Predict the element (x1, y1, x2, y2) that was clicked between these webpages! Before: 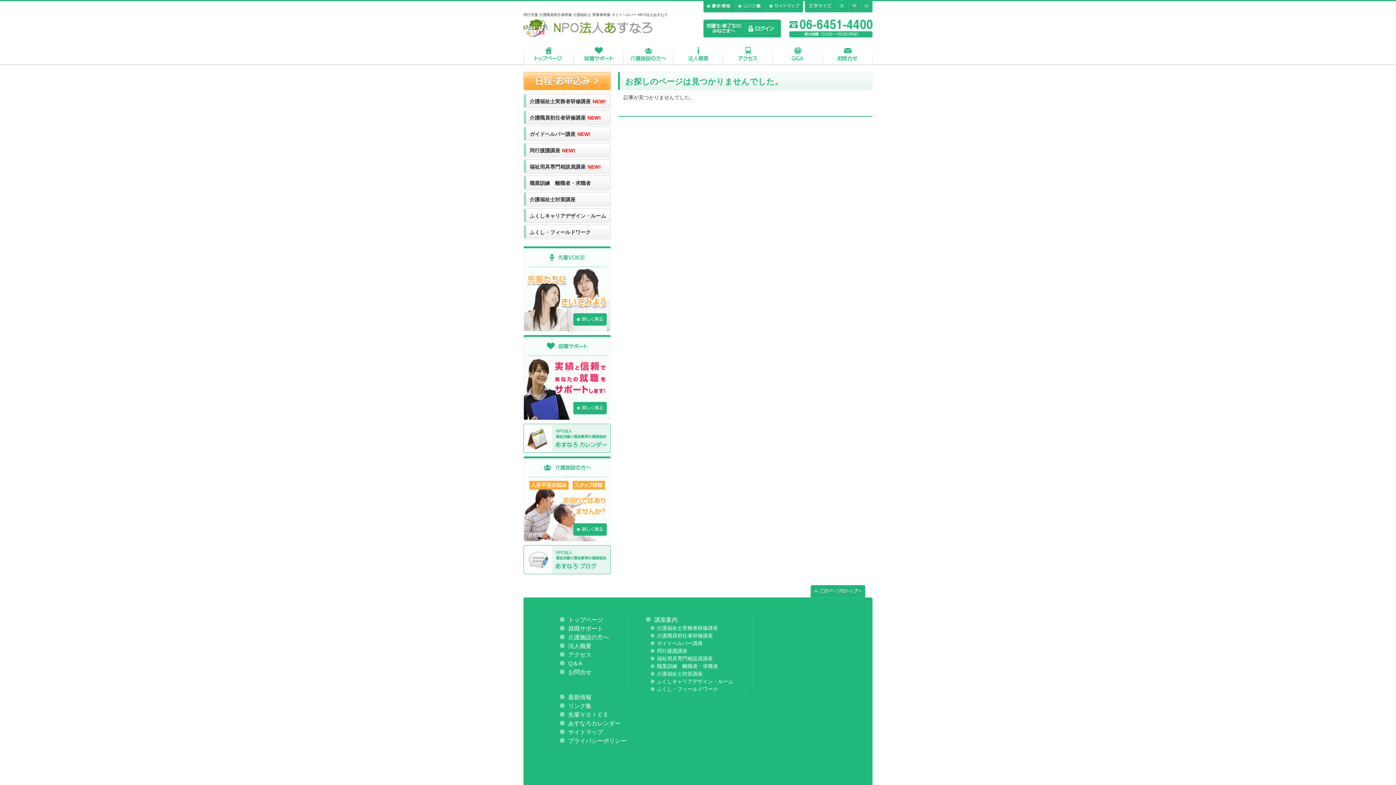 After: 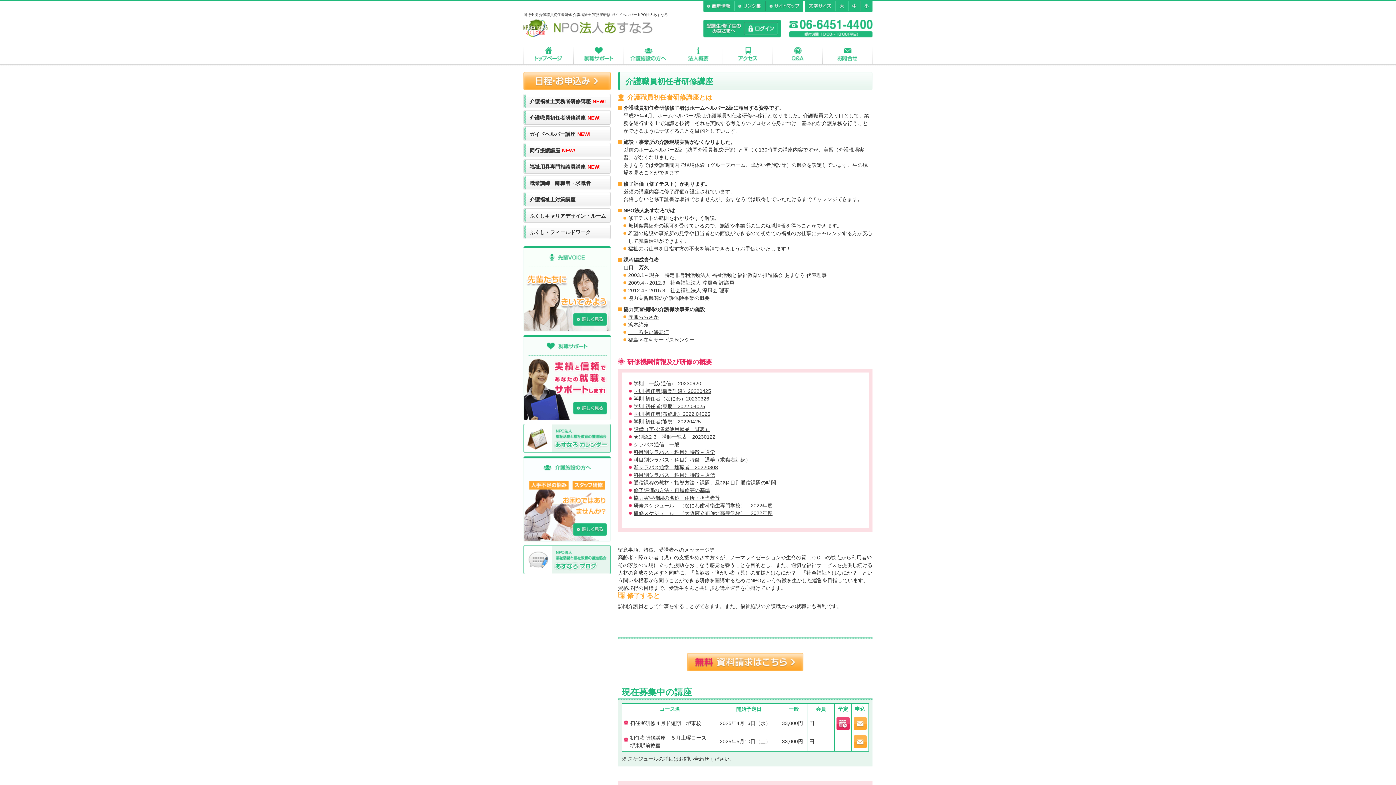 Action: label: 介護職員初任者研修講座NEW! bbox: (523, 110, 610, 124)